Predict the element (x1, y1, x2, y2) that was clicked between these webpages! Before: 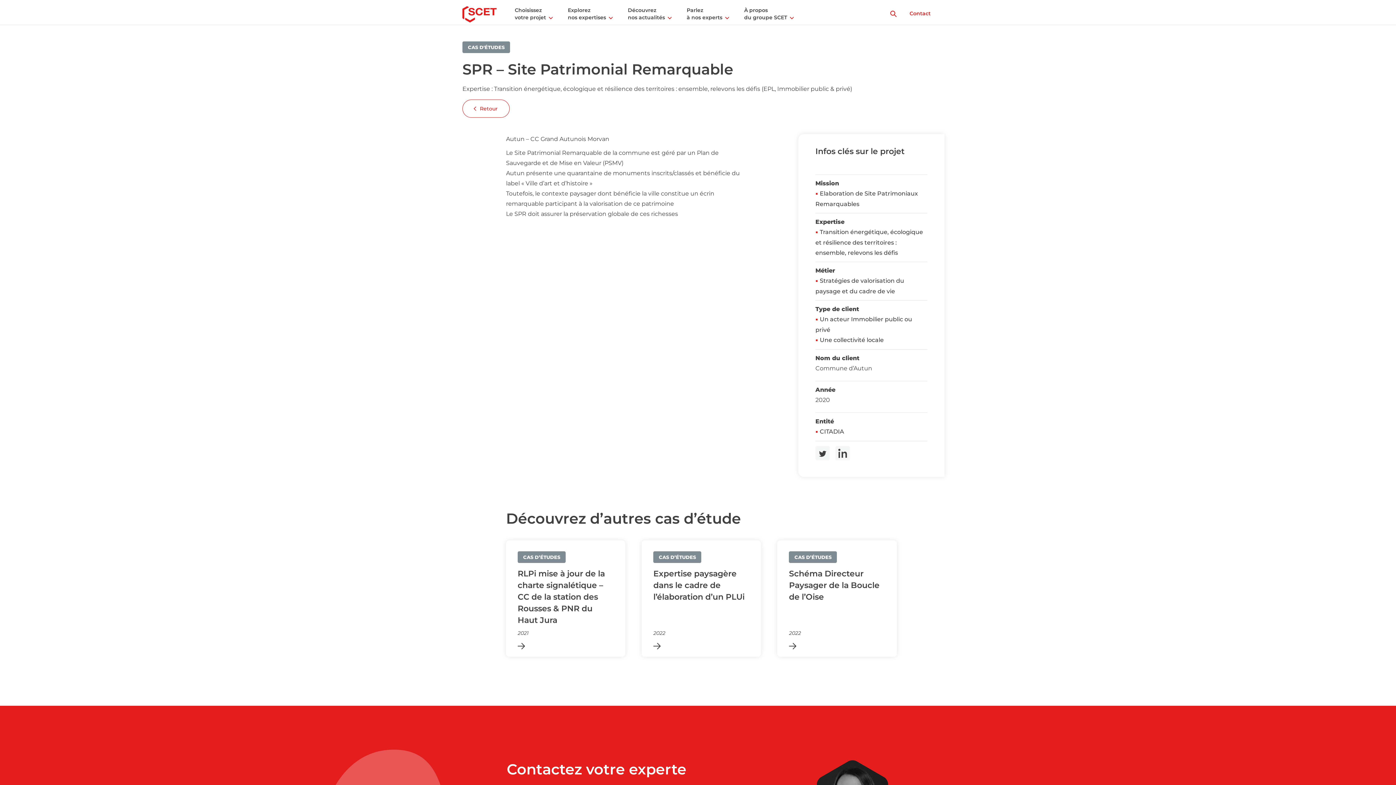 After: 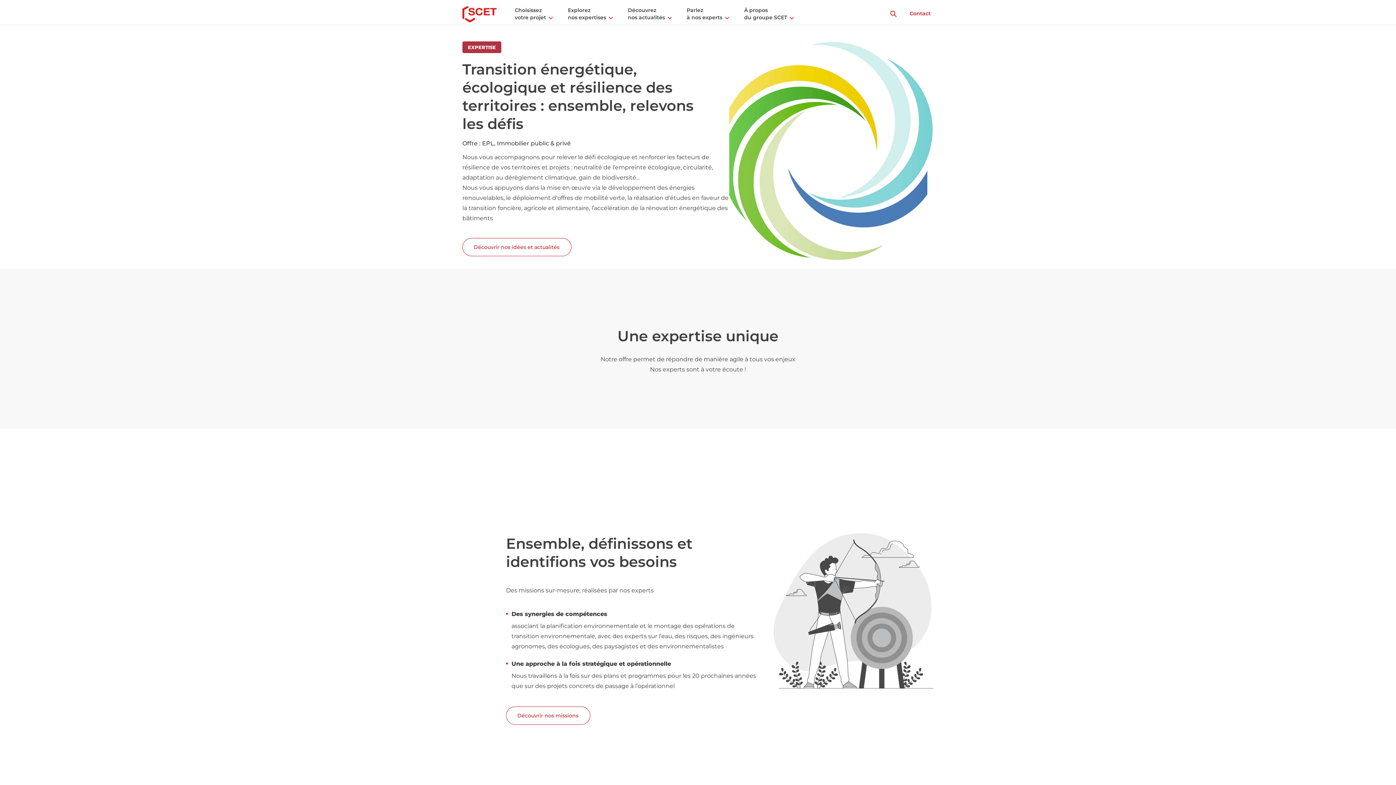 Action: bbox: (815, 228, 923, 256) label: Transition énergétique, écologique et résilience des territoires : ensemble, relevons les défis